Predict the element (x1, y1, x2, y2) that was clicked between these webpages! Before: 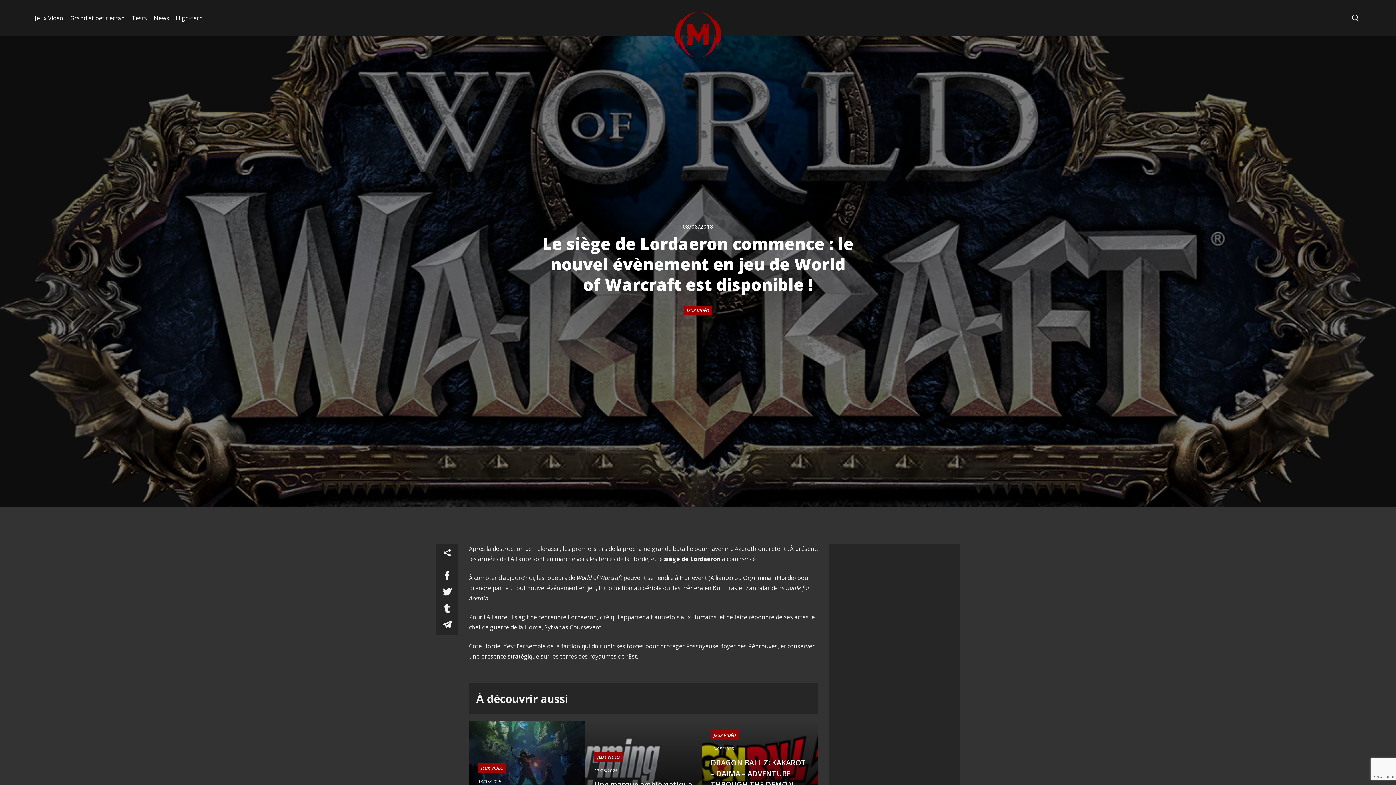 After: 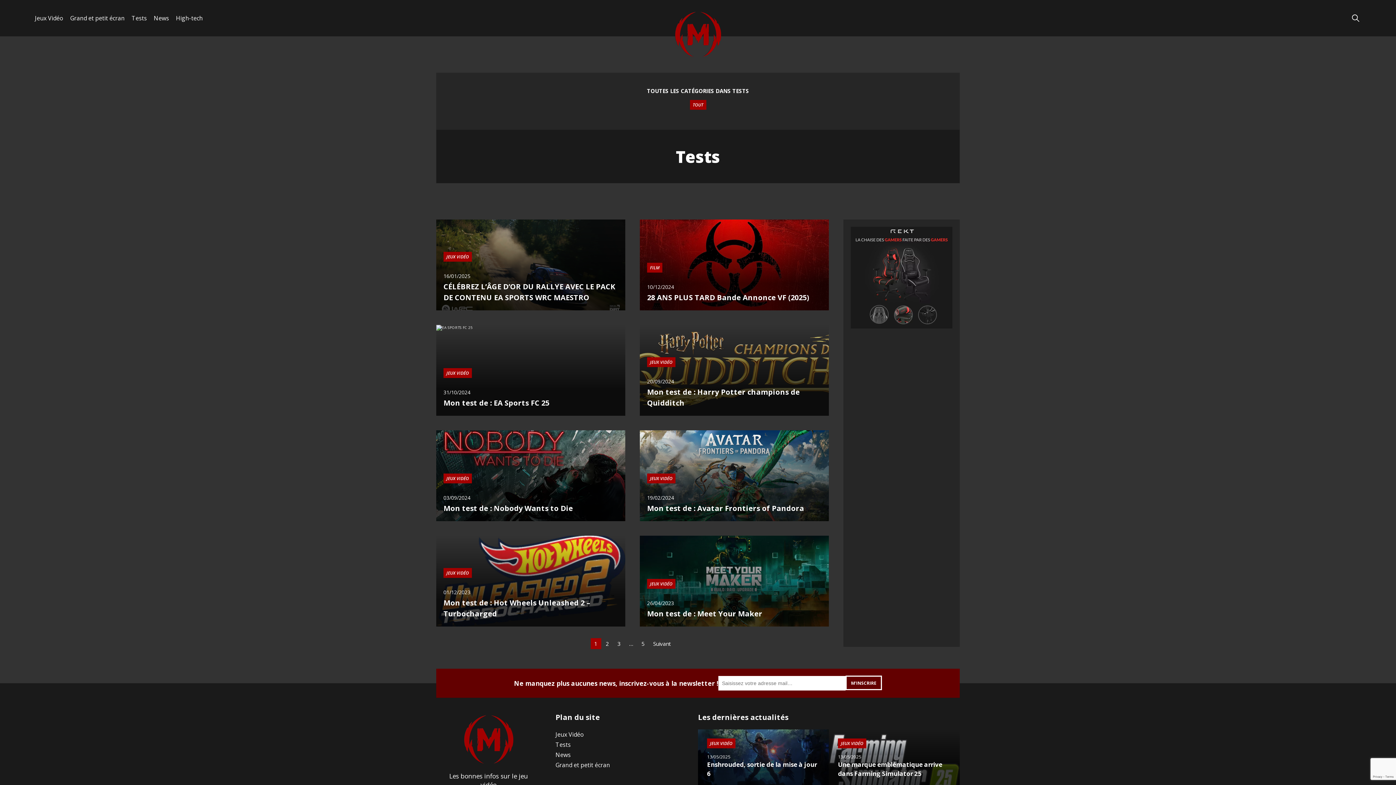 Action: bbox: (131, 0, 146, 36) label: Tests